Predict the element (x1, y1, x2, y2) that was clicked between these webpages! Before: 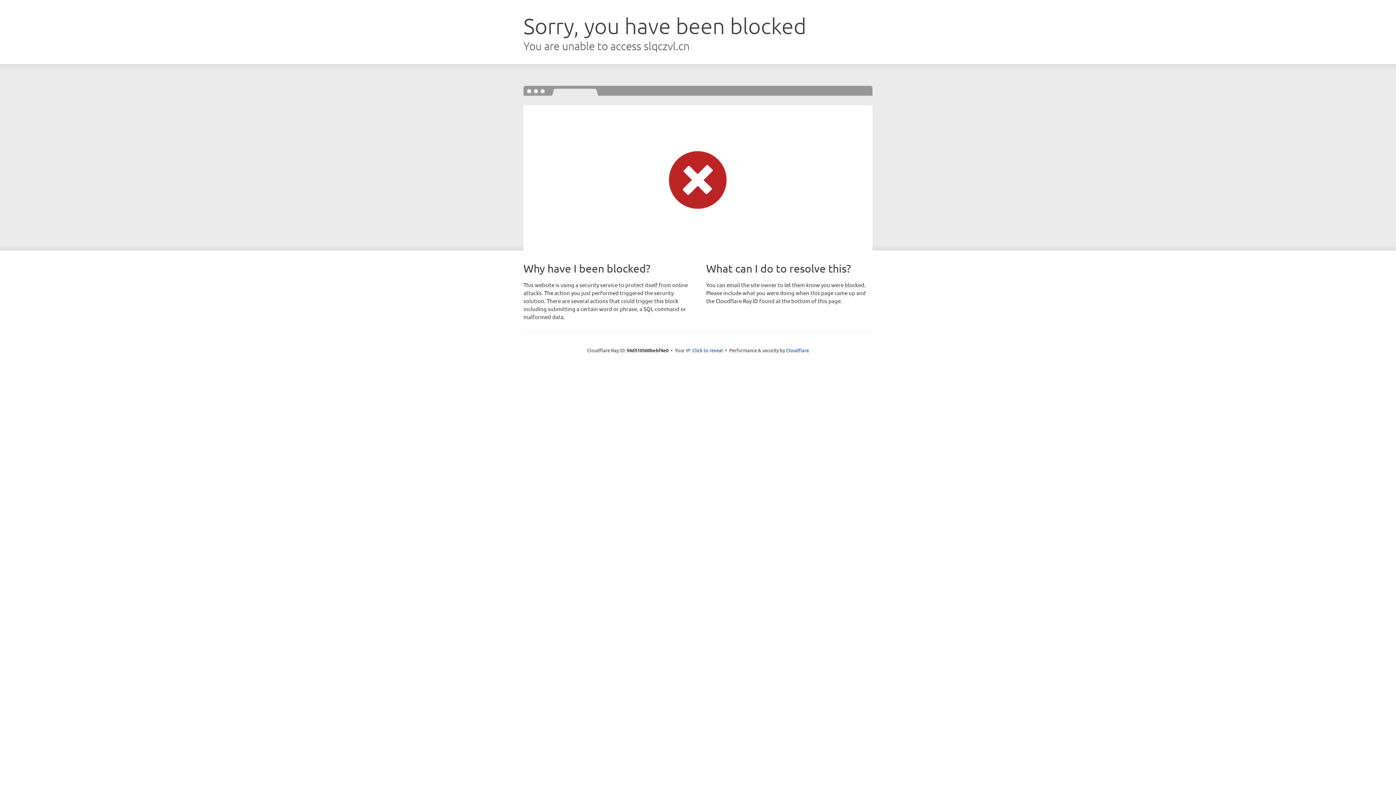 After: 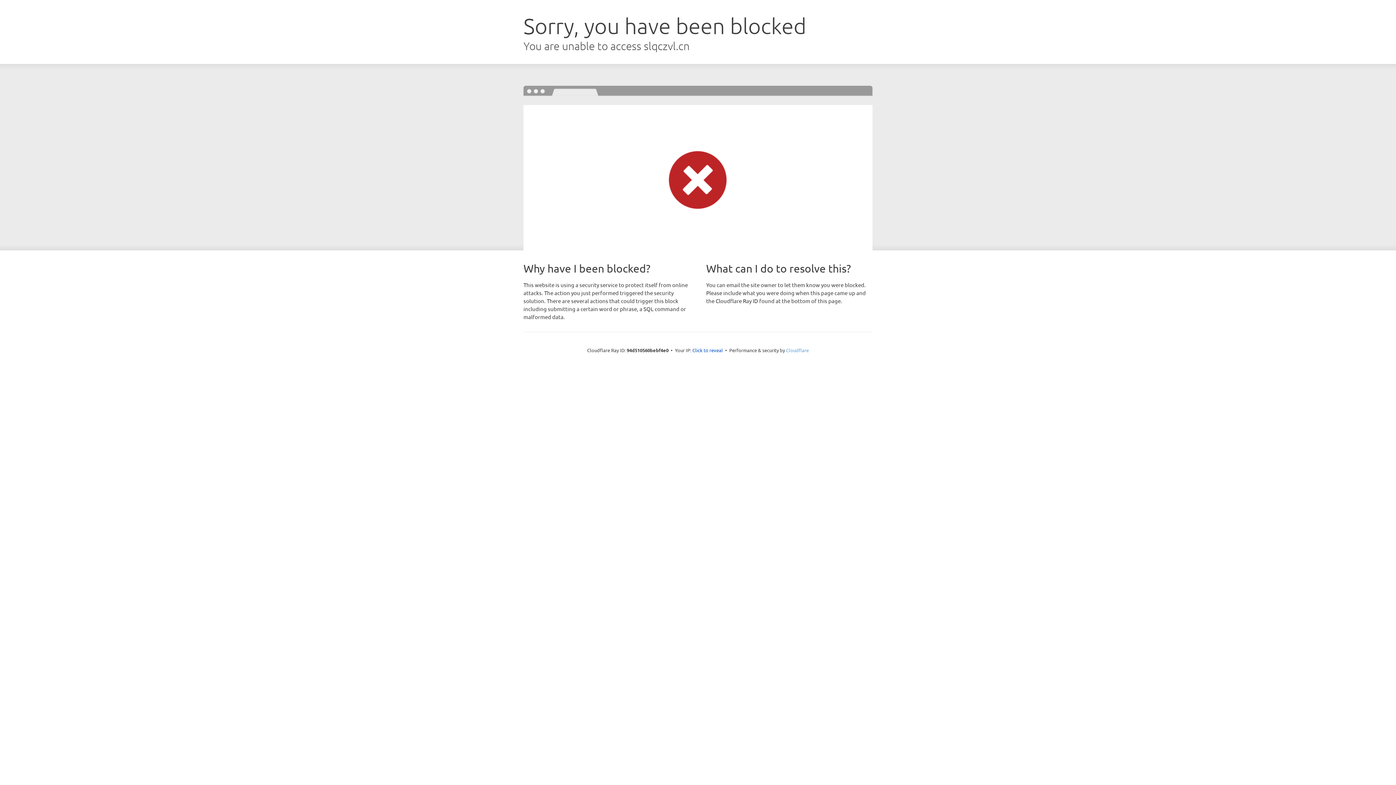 Action: bbox: (786, 347, 809, 353) label: Cloudflare